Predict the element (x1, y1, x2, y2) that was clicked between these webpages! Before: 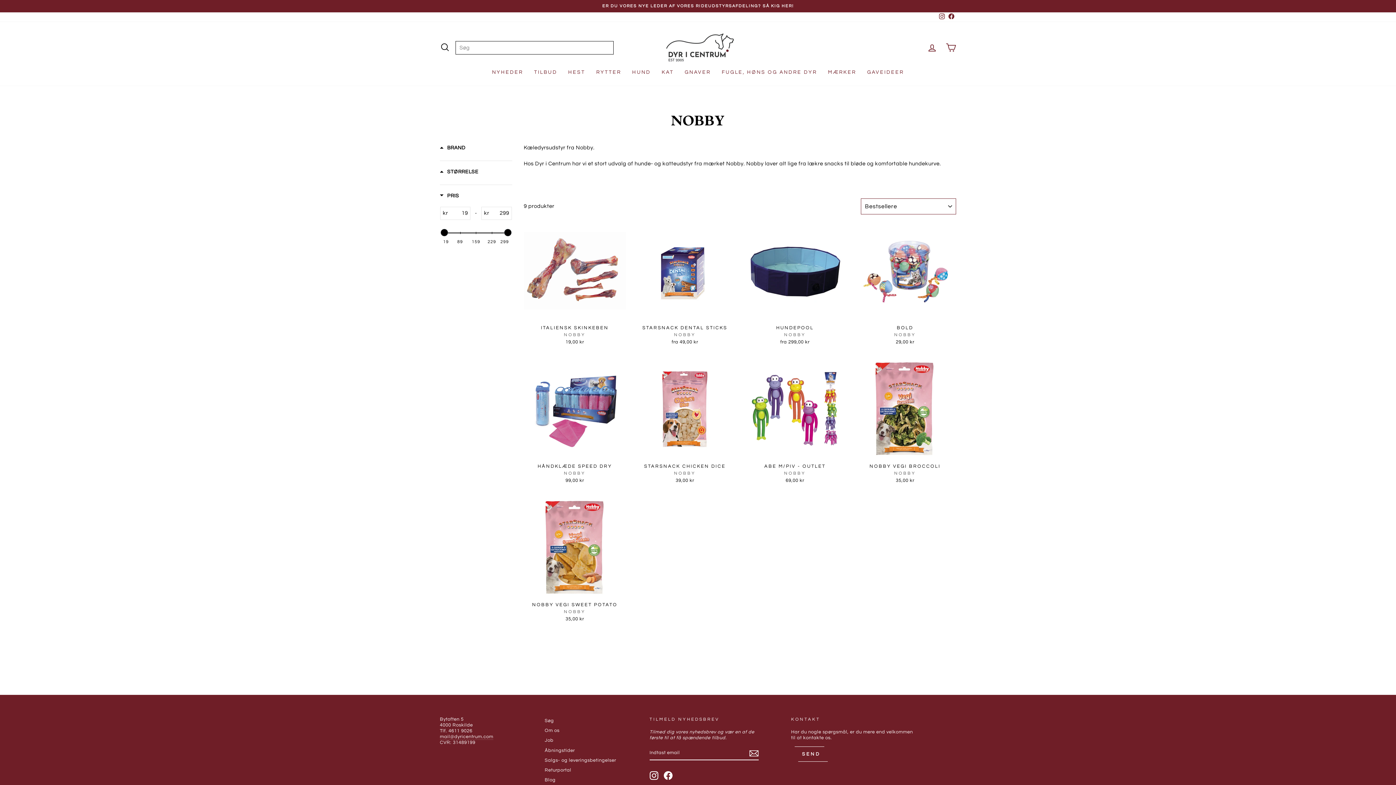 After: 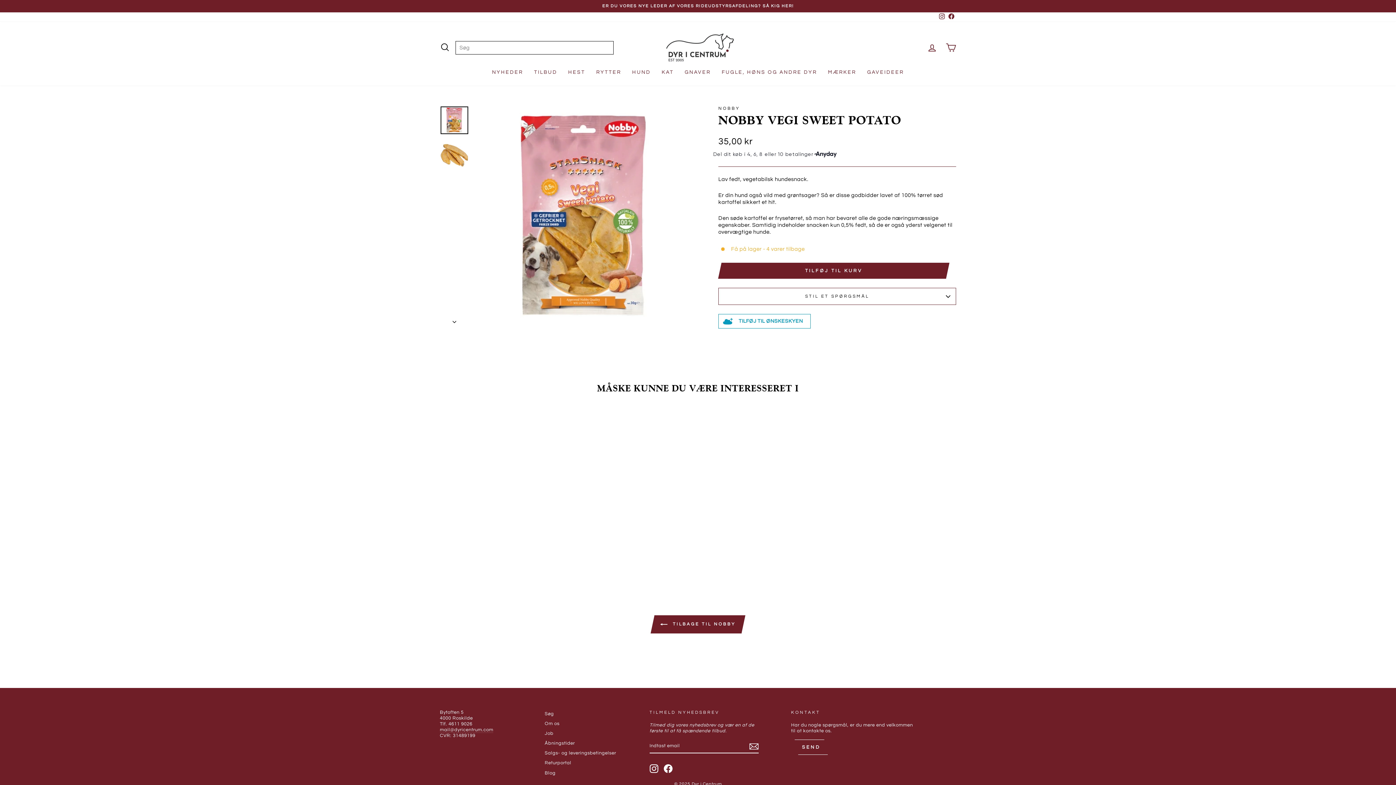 Action: label: Se produkt
NOBBY VEGI SWEET POTATO
NOBBY
35,00 kr bbox: (523, 496, 626, 624)